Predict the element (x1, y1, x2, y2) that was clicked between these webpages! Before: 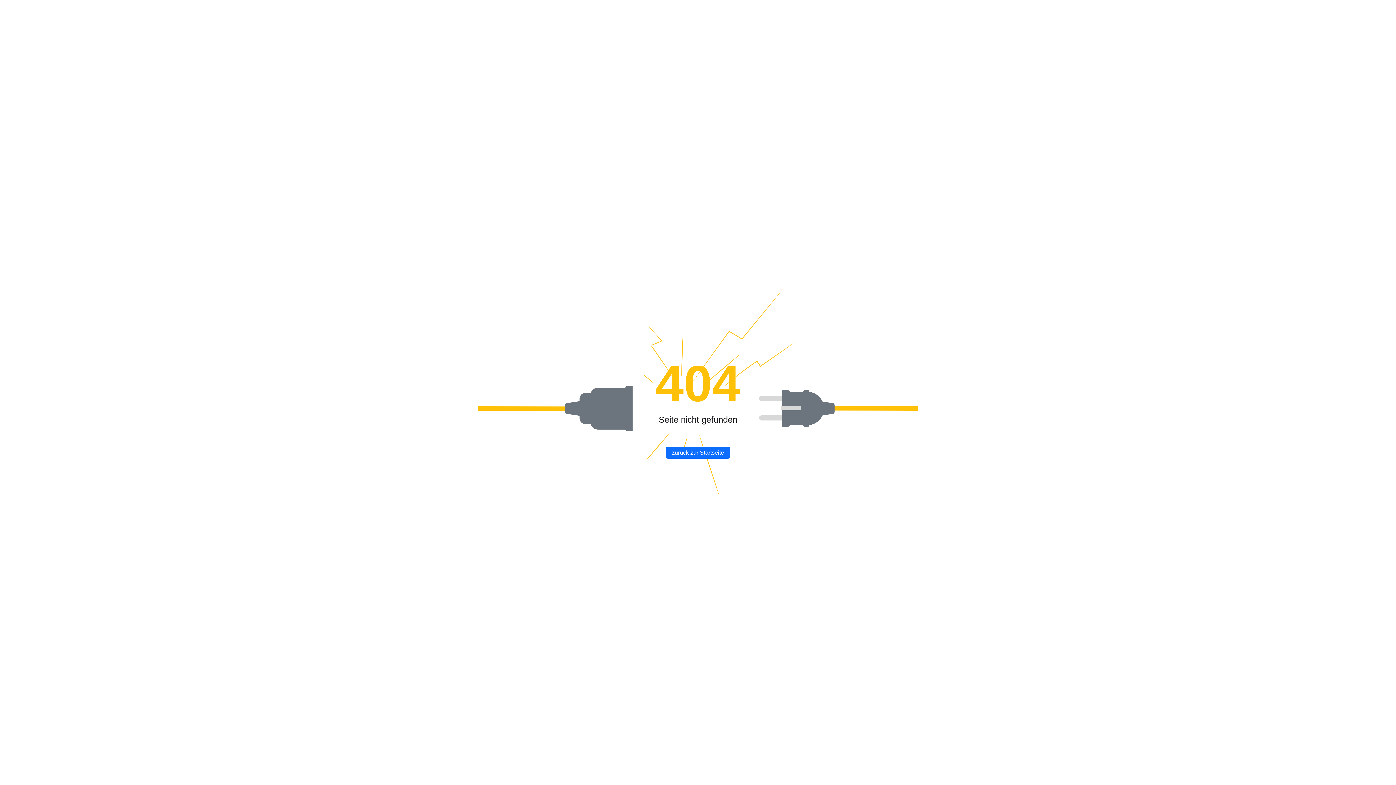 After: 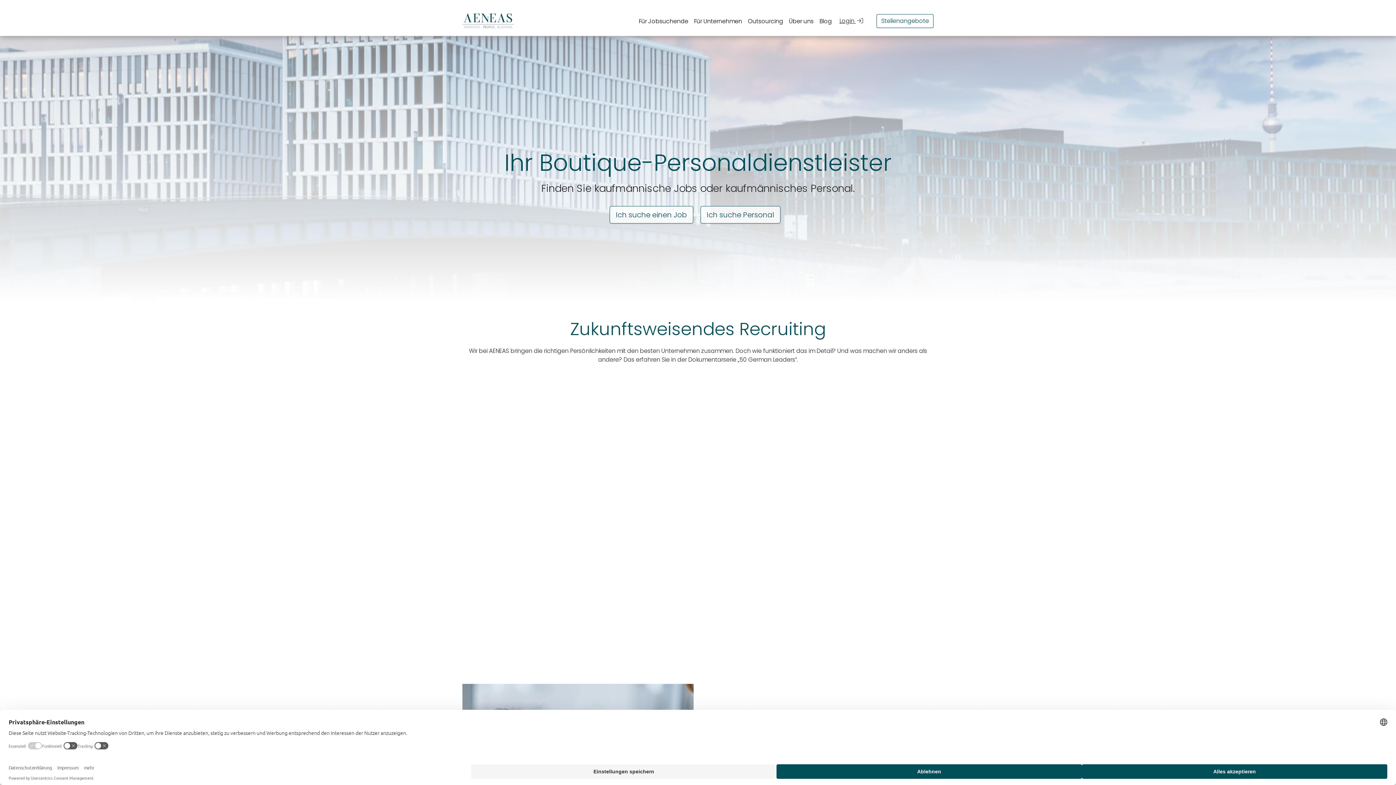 Action: label: zurück zur Startseite bbox: (666, 446, 730, 458)